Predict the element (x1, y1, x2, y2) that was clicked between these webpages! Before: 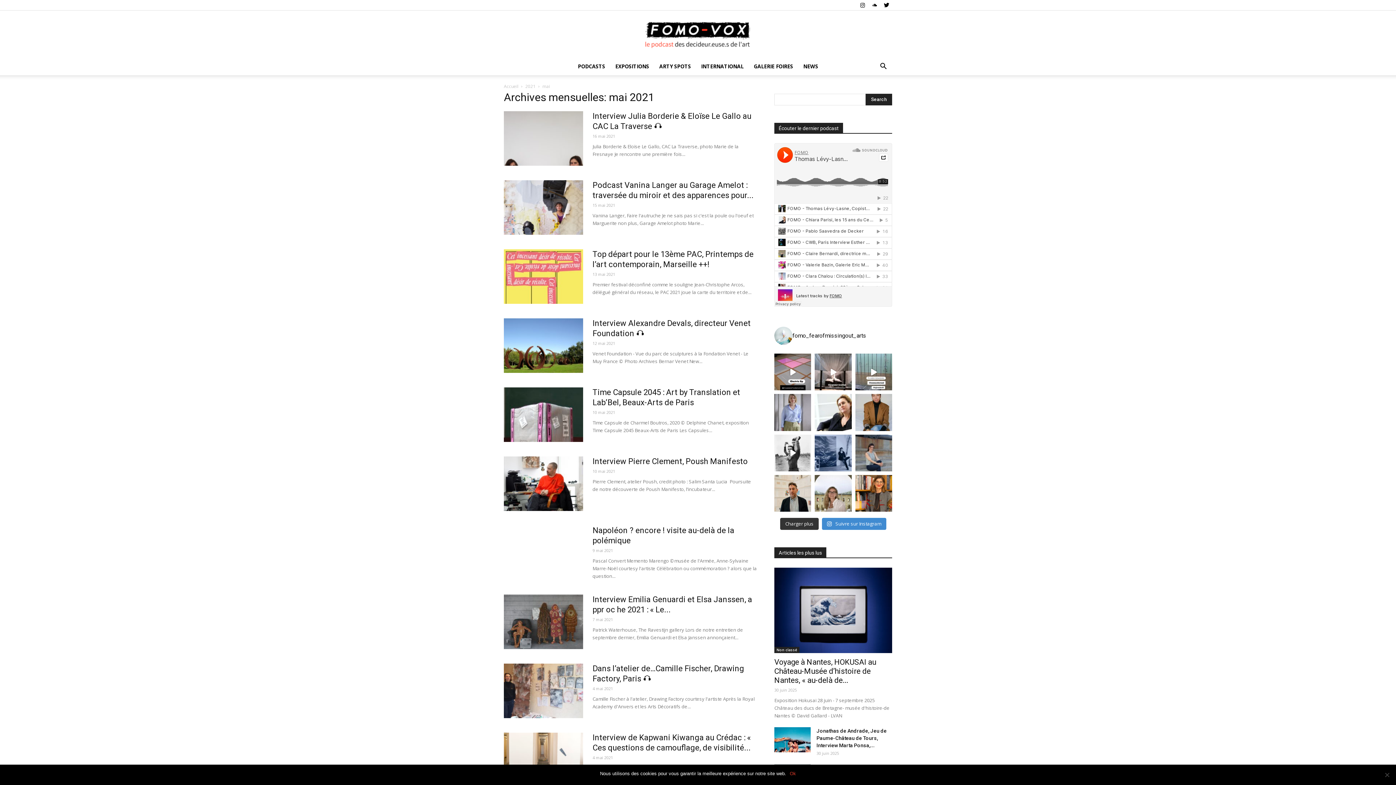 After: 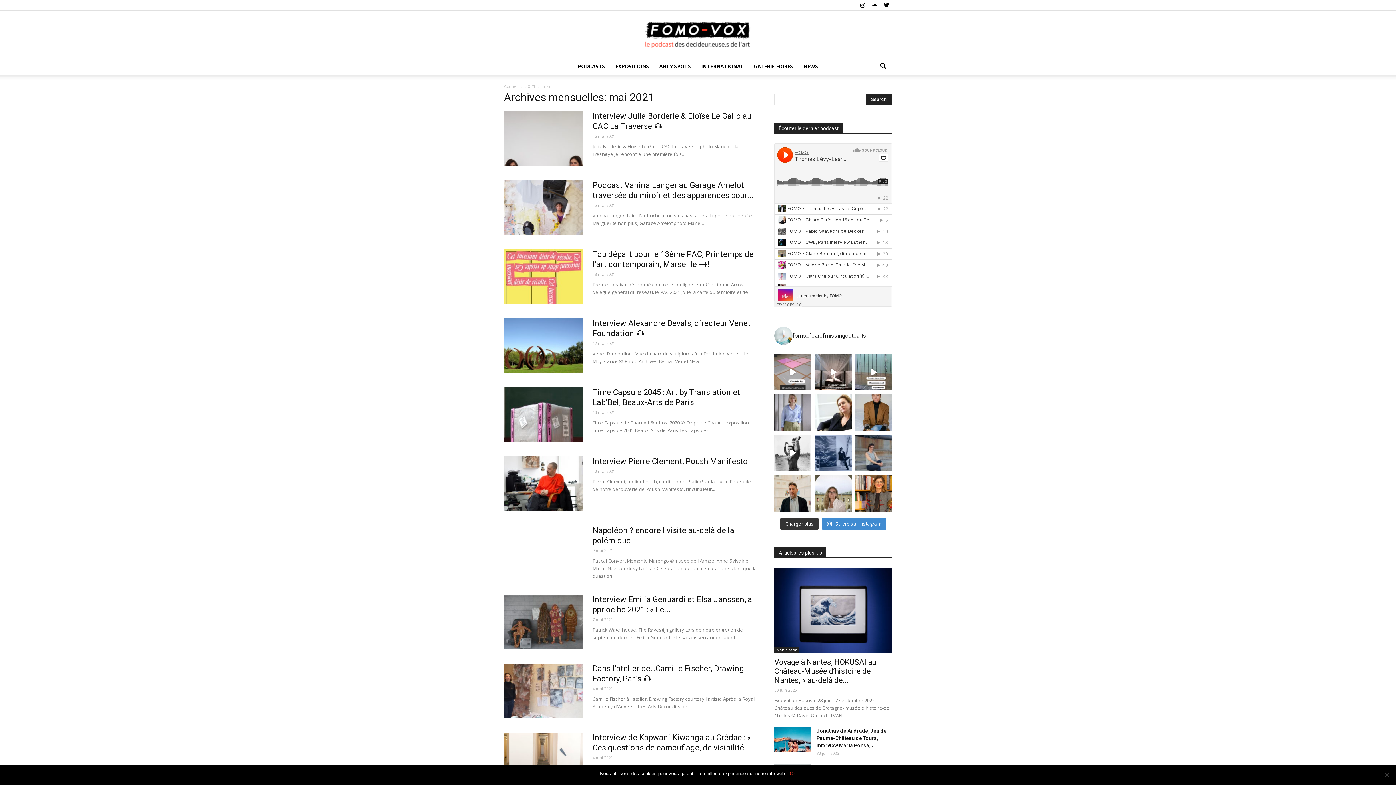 Action: label: Electric Op de l'art optique à l'art numérique bbox: (774, 353, 811, 390)